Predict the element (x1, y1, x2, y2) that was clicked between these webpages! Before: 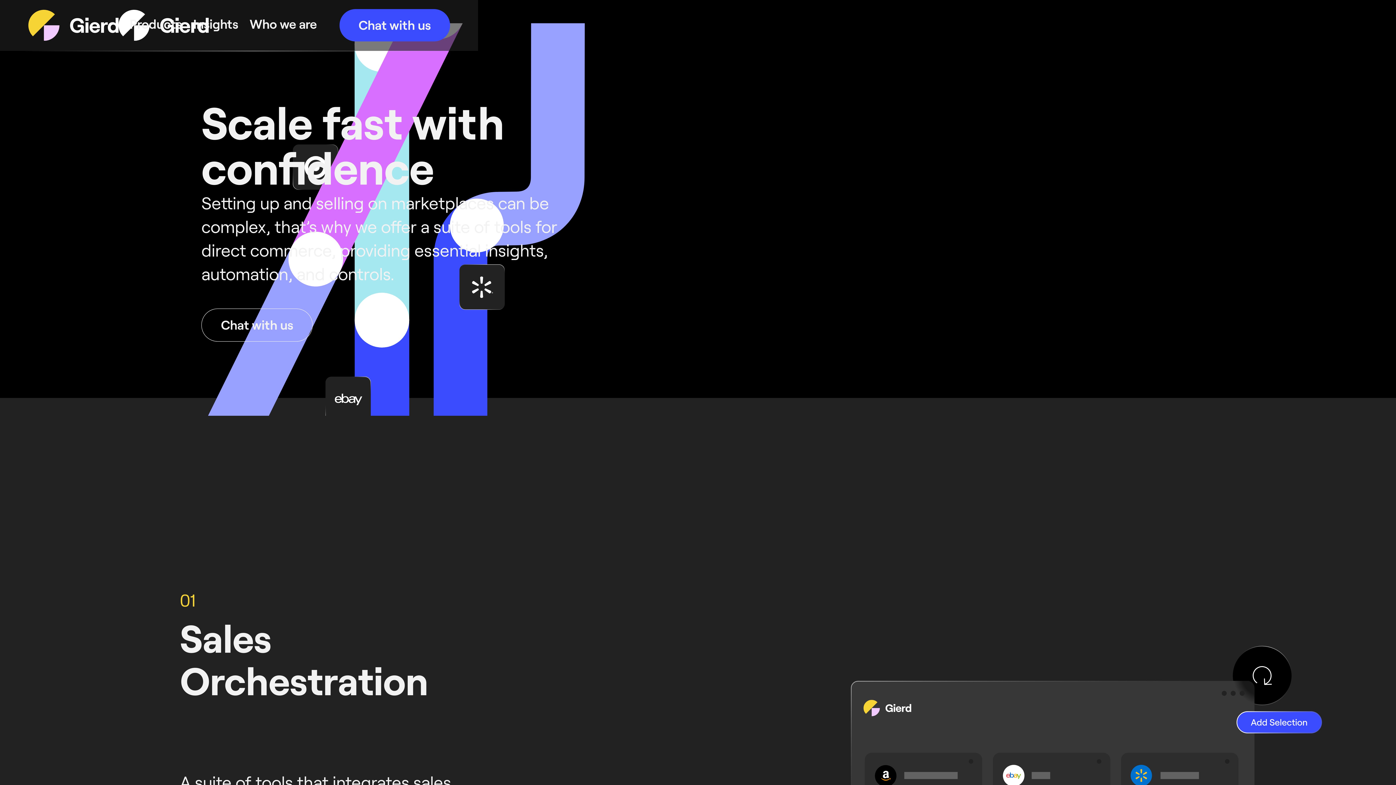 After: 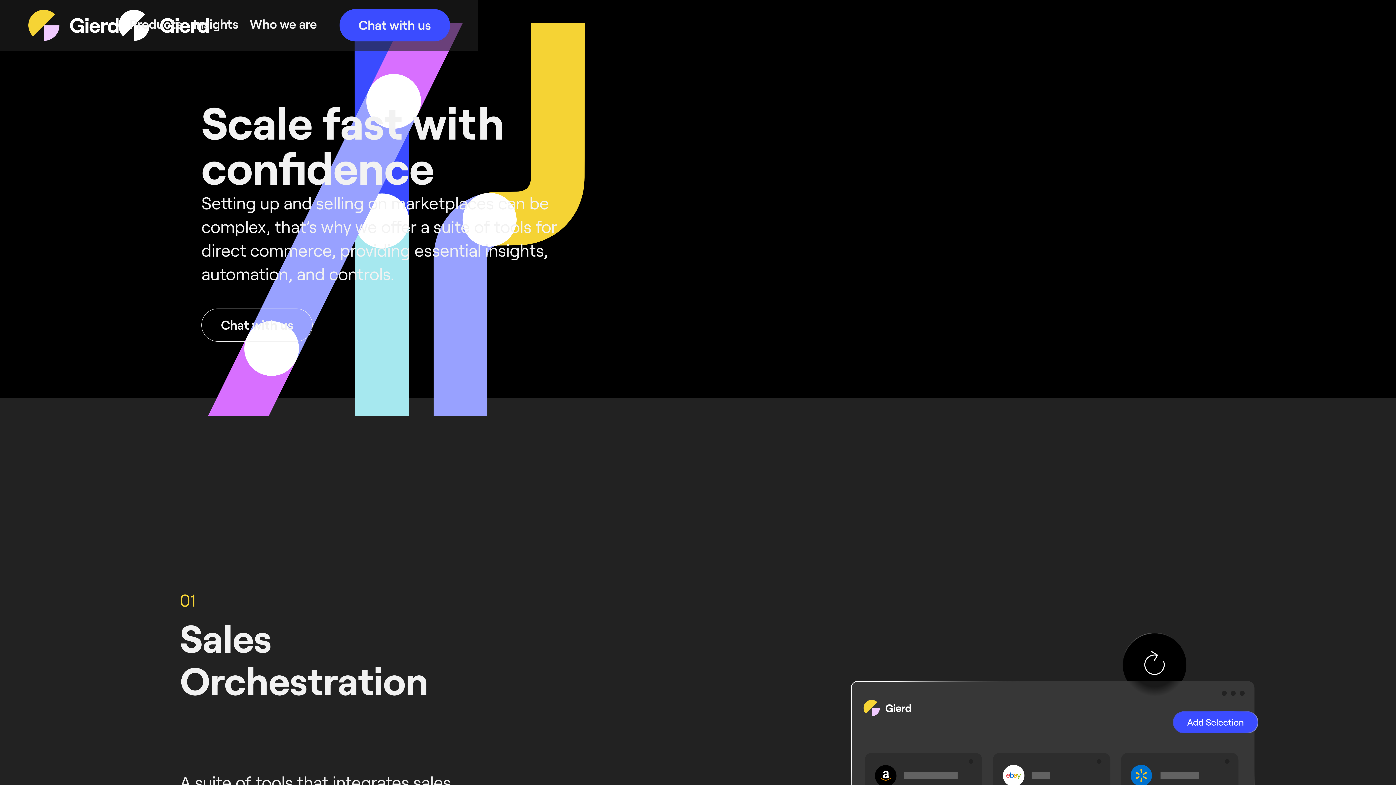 Action: label: home bbox: (28, 9, 118, 40)